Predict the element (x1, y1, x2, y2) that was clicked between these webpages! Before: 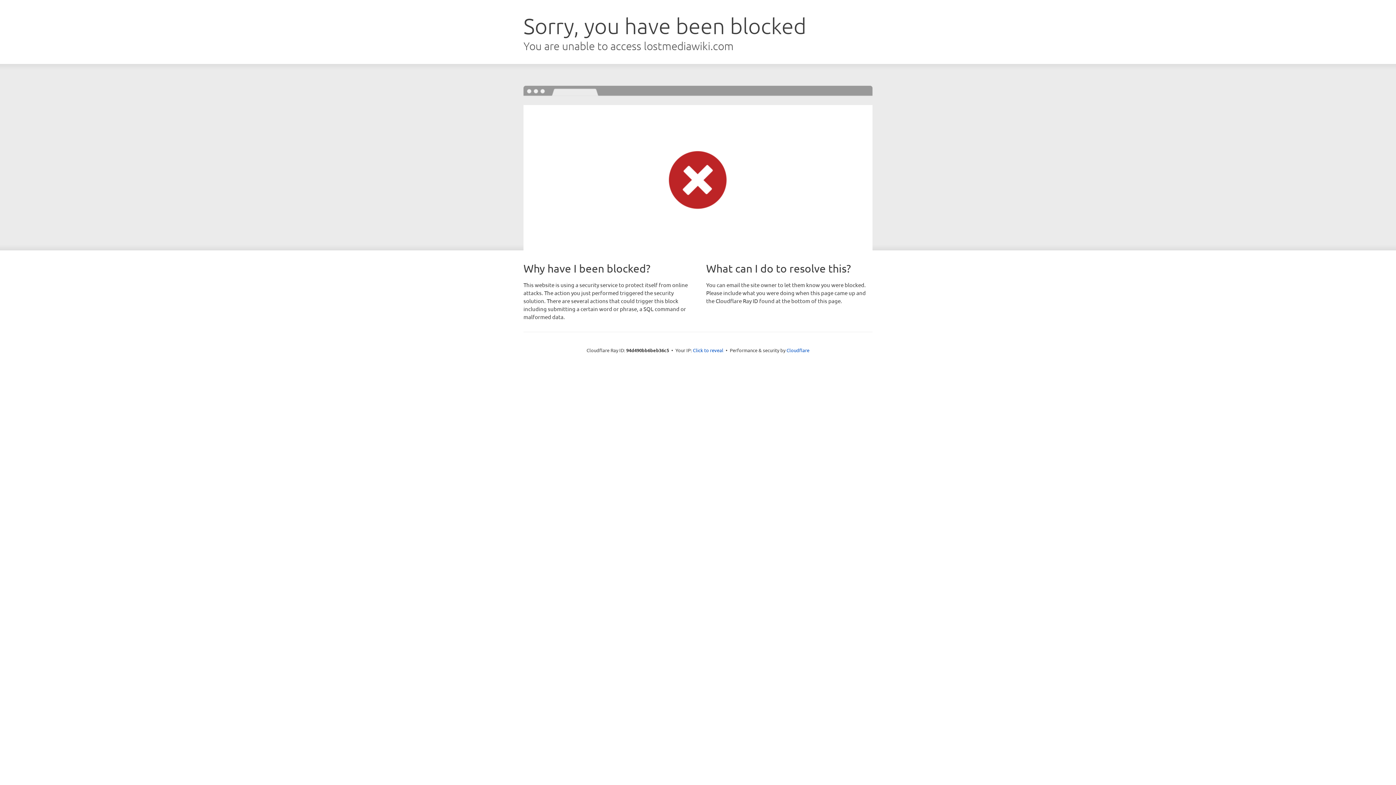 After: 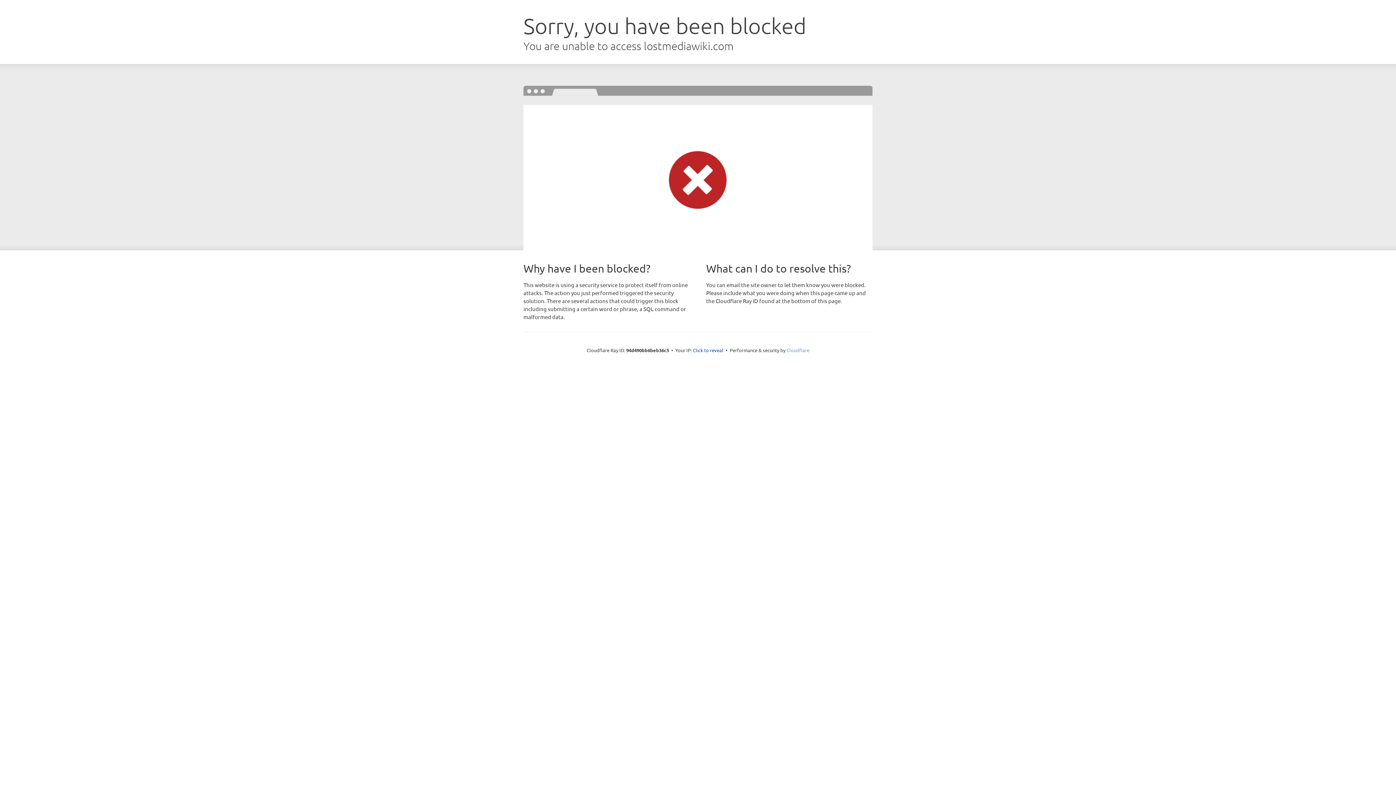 Action: bbox: (786, 347, 809, 353) label: Cloudflare